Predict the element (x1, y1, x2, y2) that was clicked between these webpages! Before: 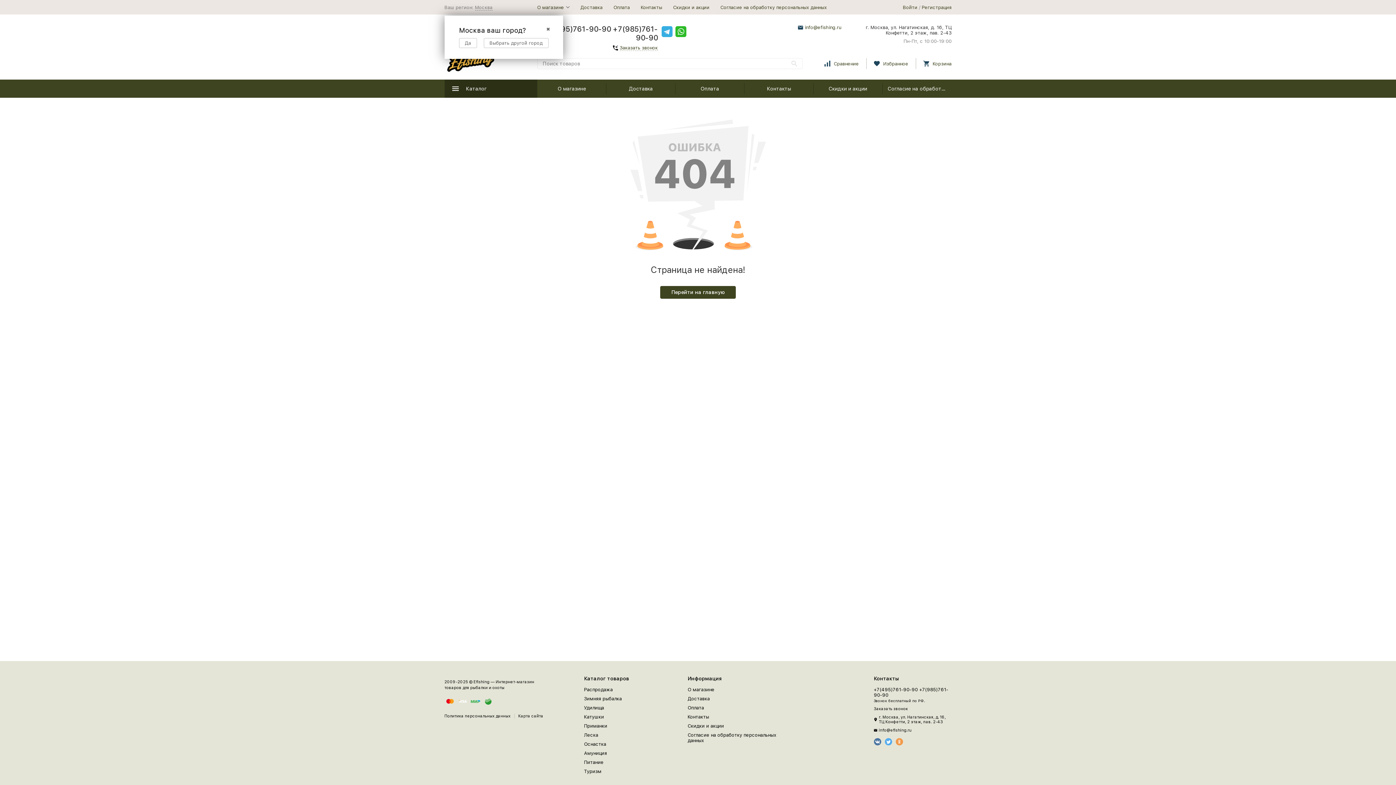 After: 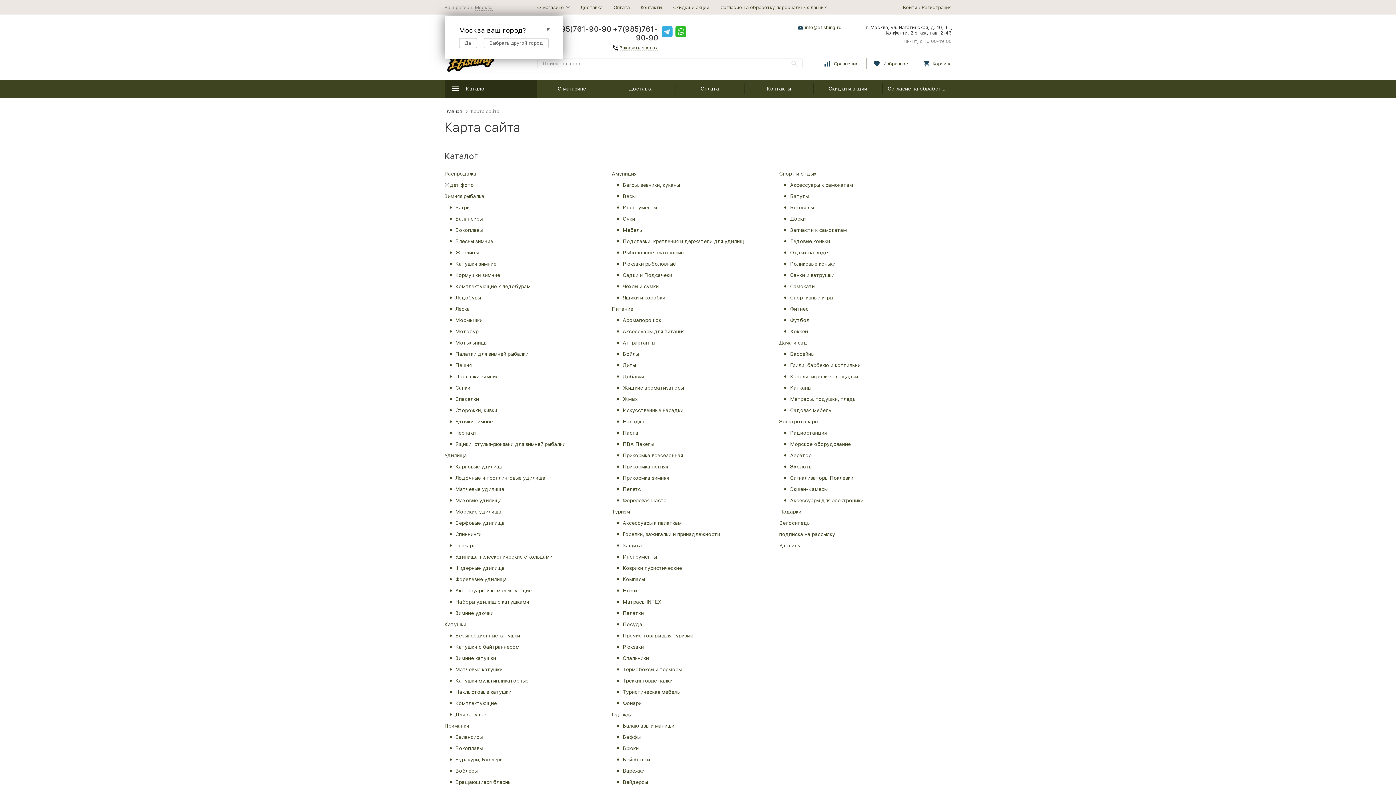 Action: bbox: (518, 714, 543, 718) label: Карта сайта